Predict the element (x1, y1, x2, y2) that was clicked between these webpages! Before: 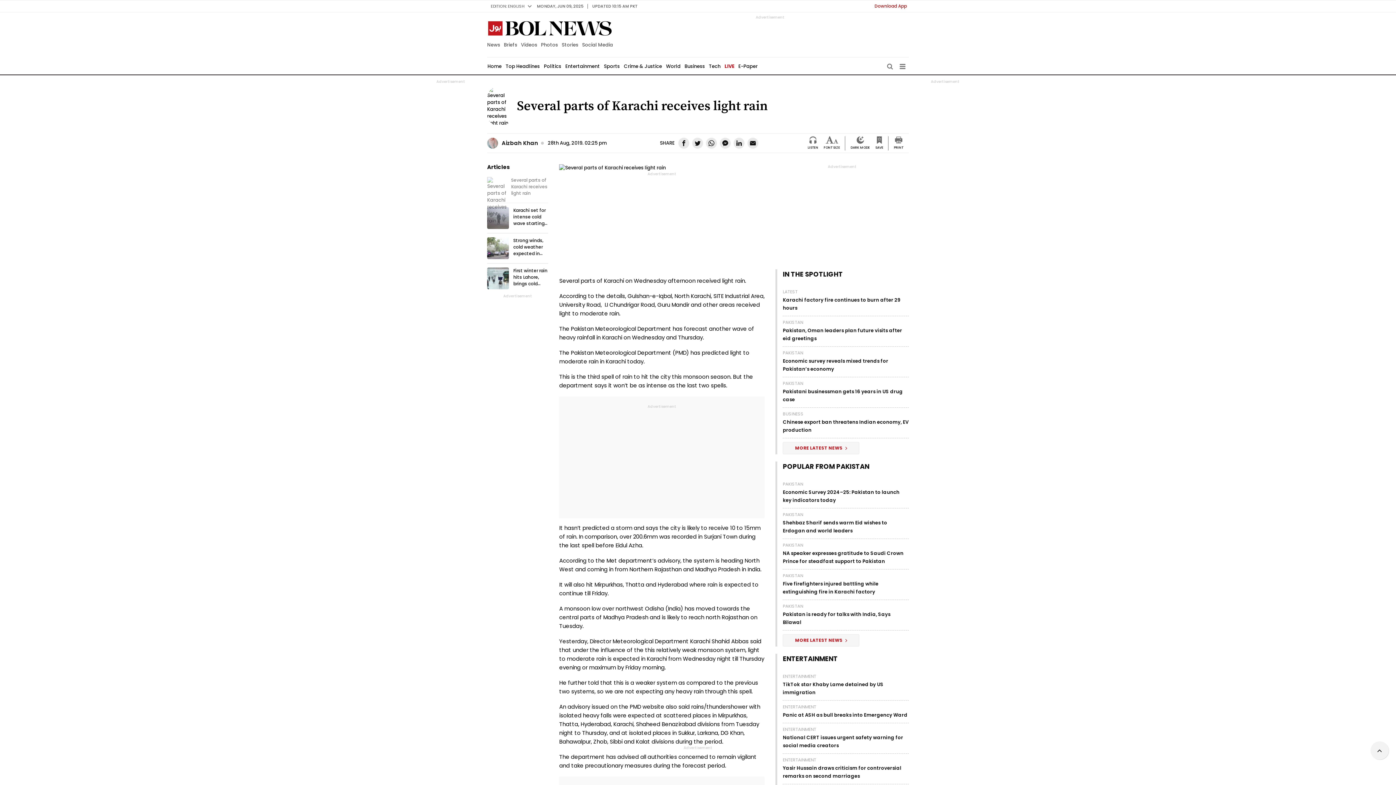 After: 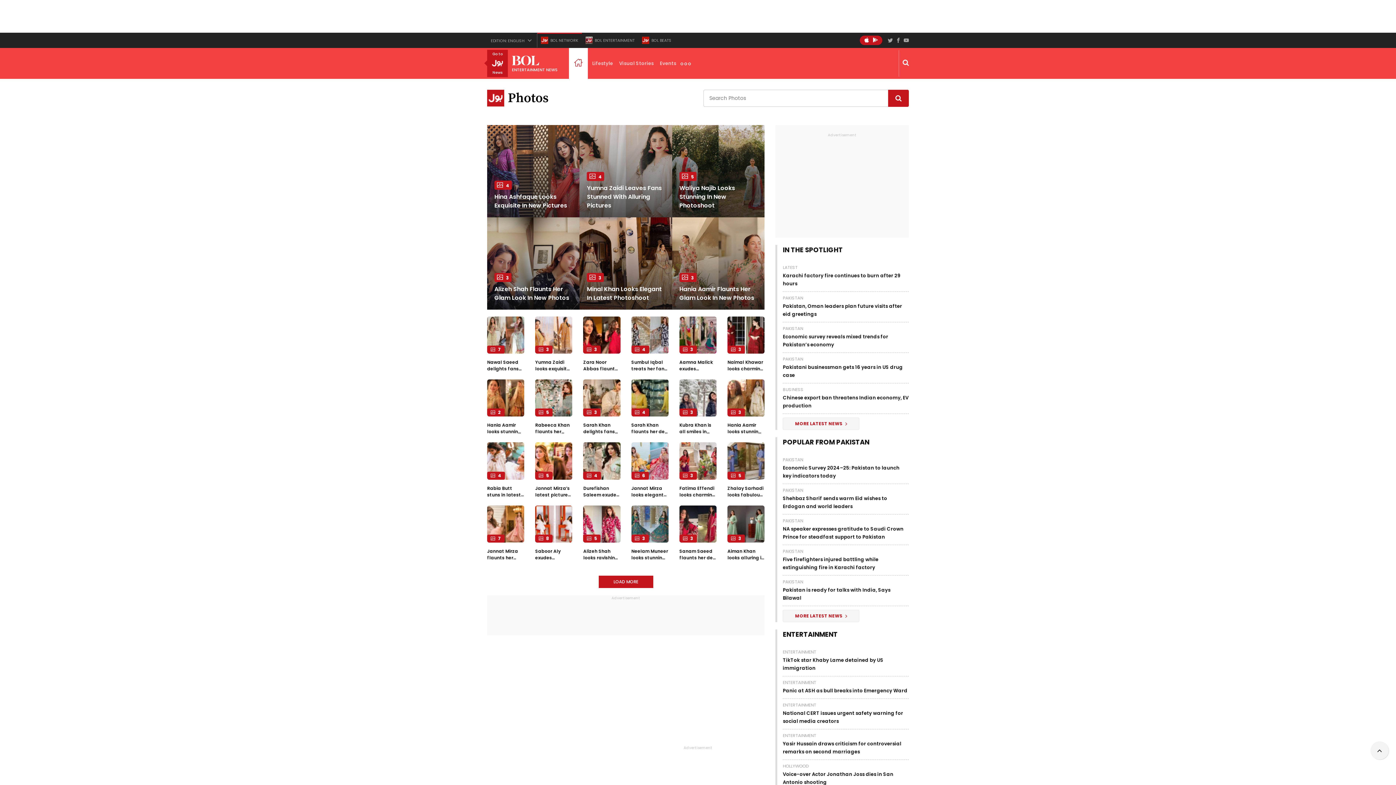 Action: bbox: (539, 41, 560, 48) label: Photos